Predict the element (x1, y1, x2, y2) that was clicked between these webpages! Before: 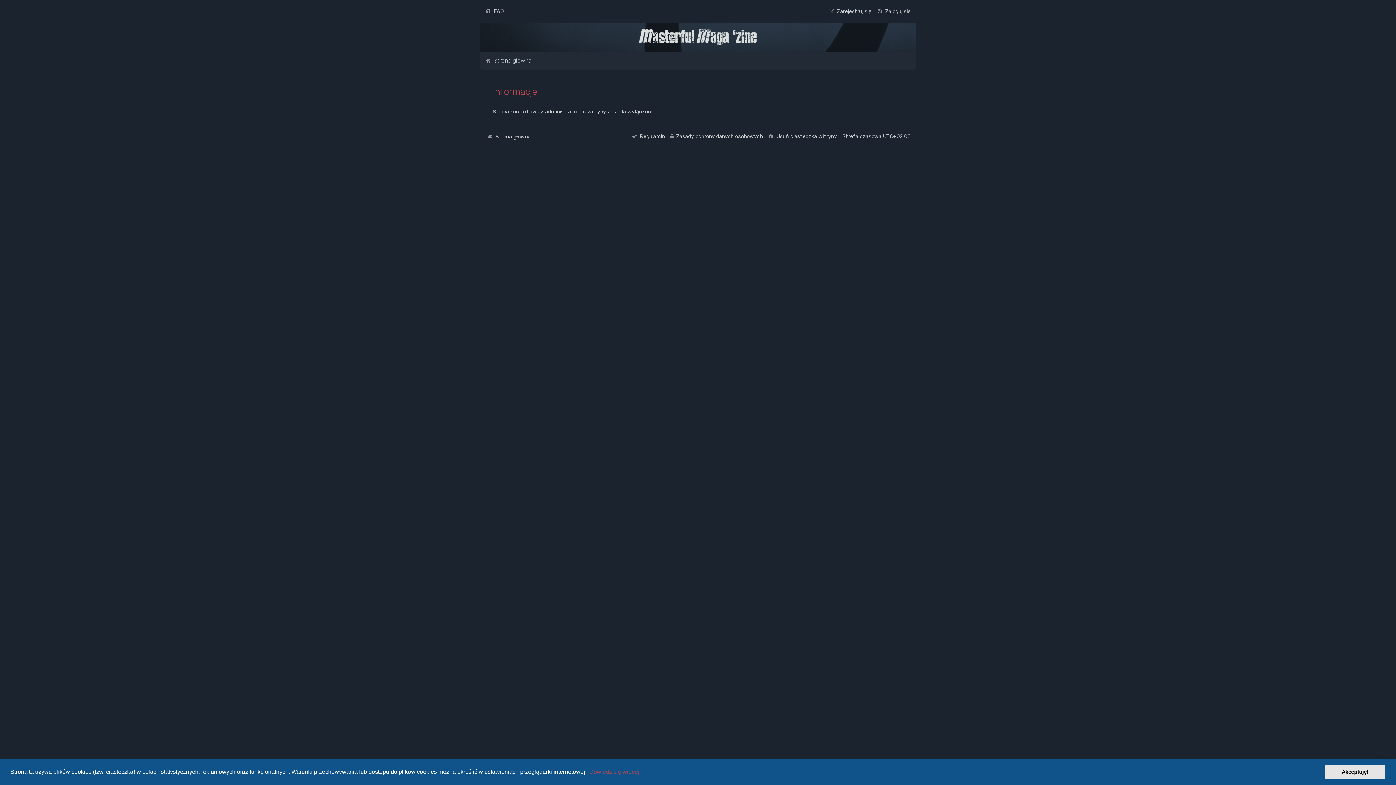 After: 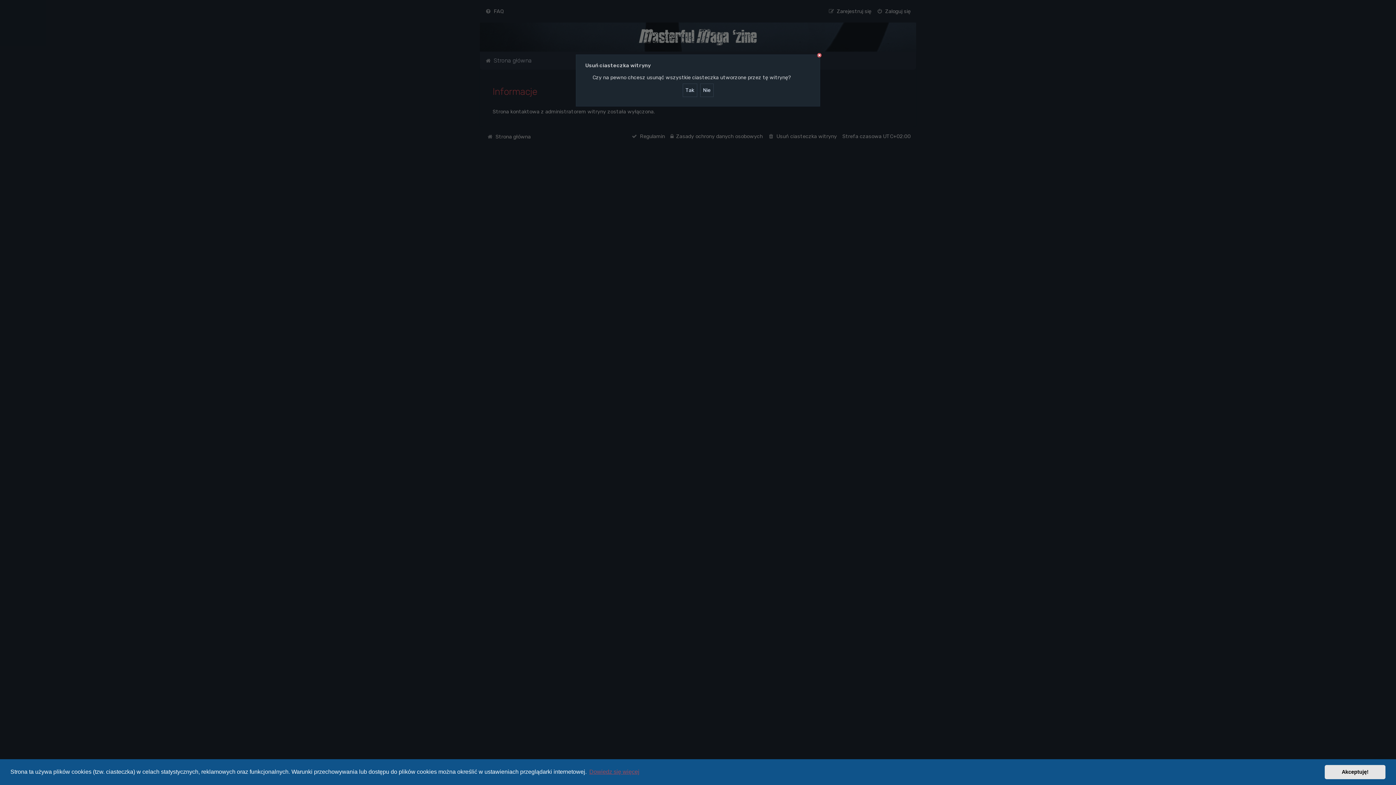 Action: label: Usuń ciasteczka witryny bbox: (768, 131, 837, 141)